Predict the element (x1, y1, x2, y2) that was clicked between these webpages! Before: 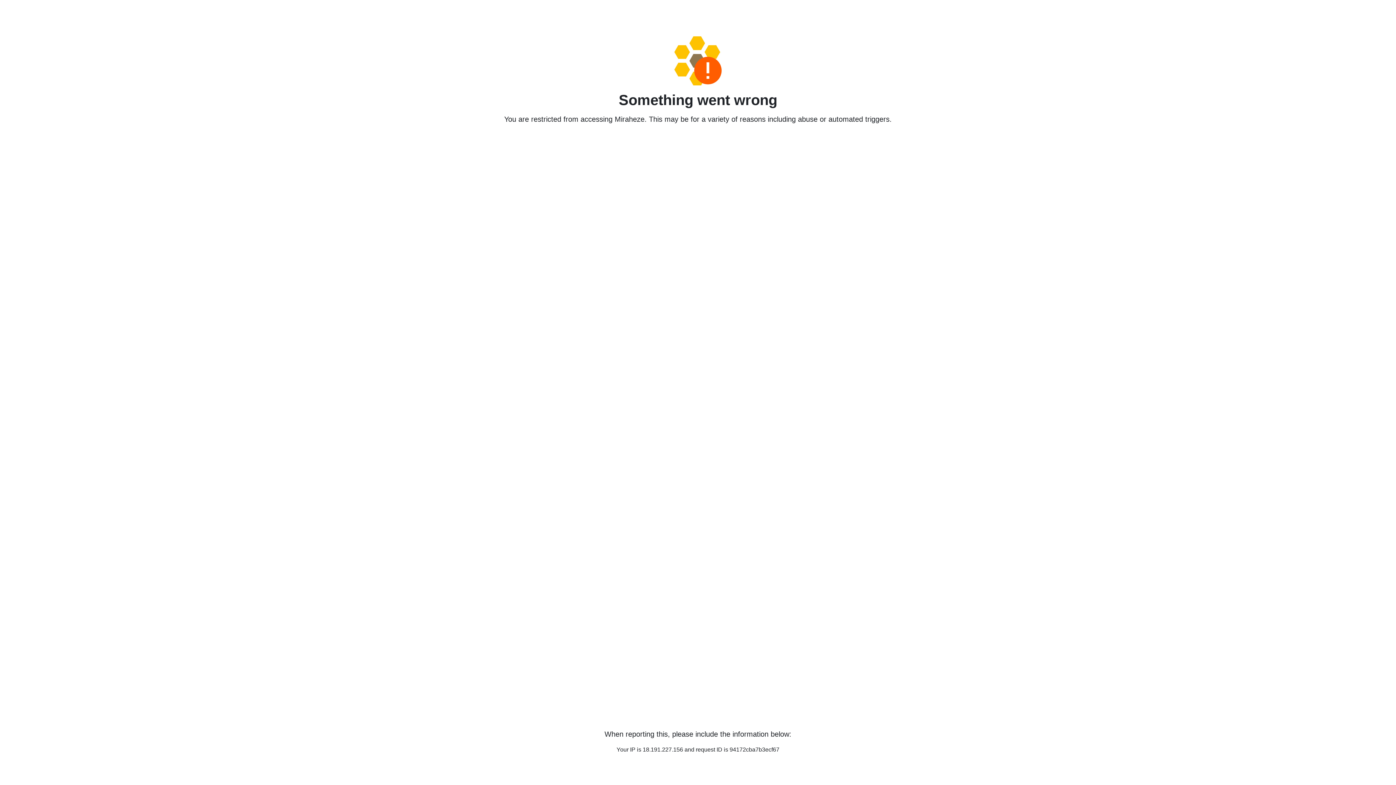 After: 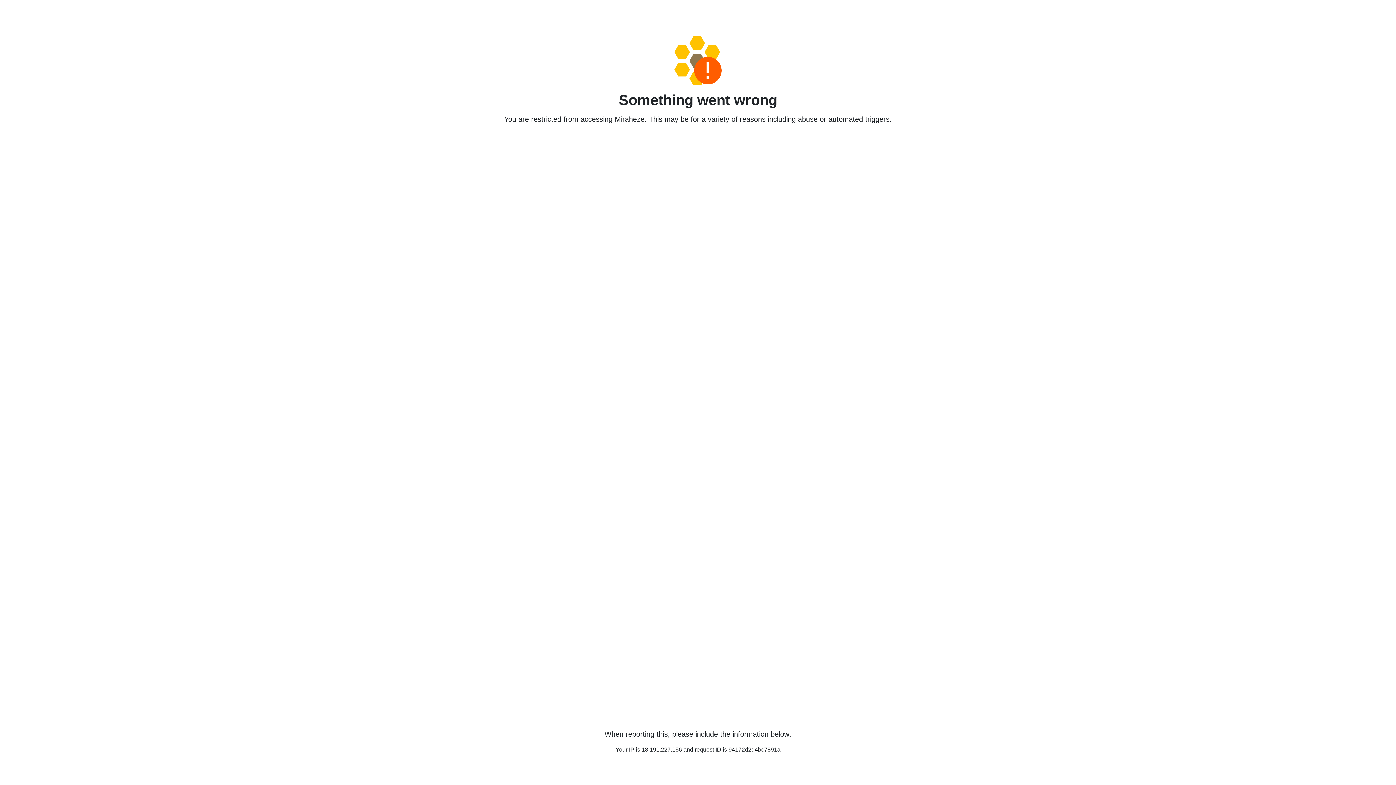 Action: bbox: (458, 36, 938, 85)